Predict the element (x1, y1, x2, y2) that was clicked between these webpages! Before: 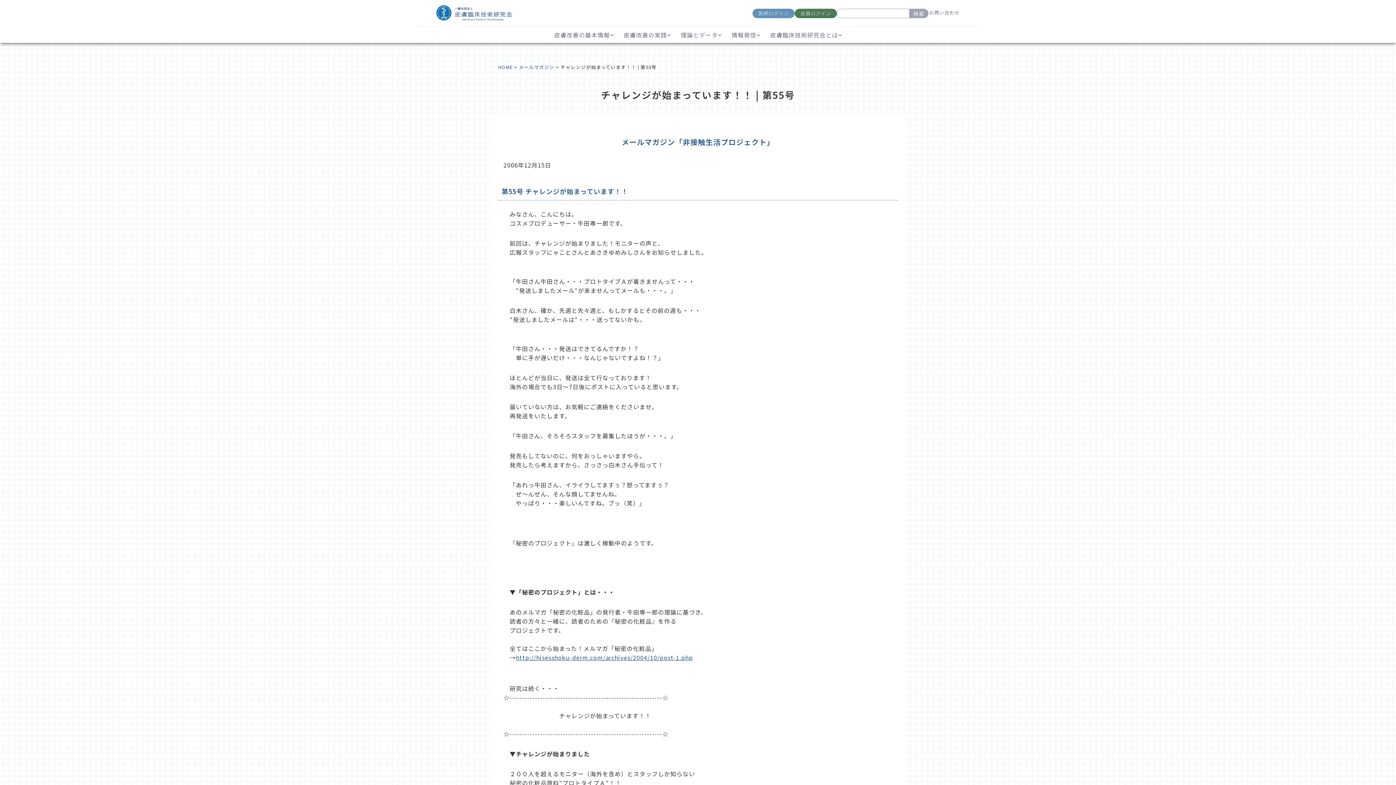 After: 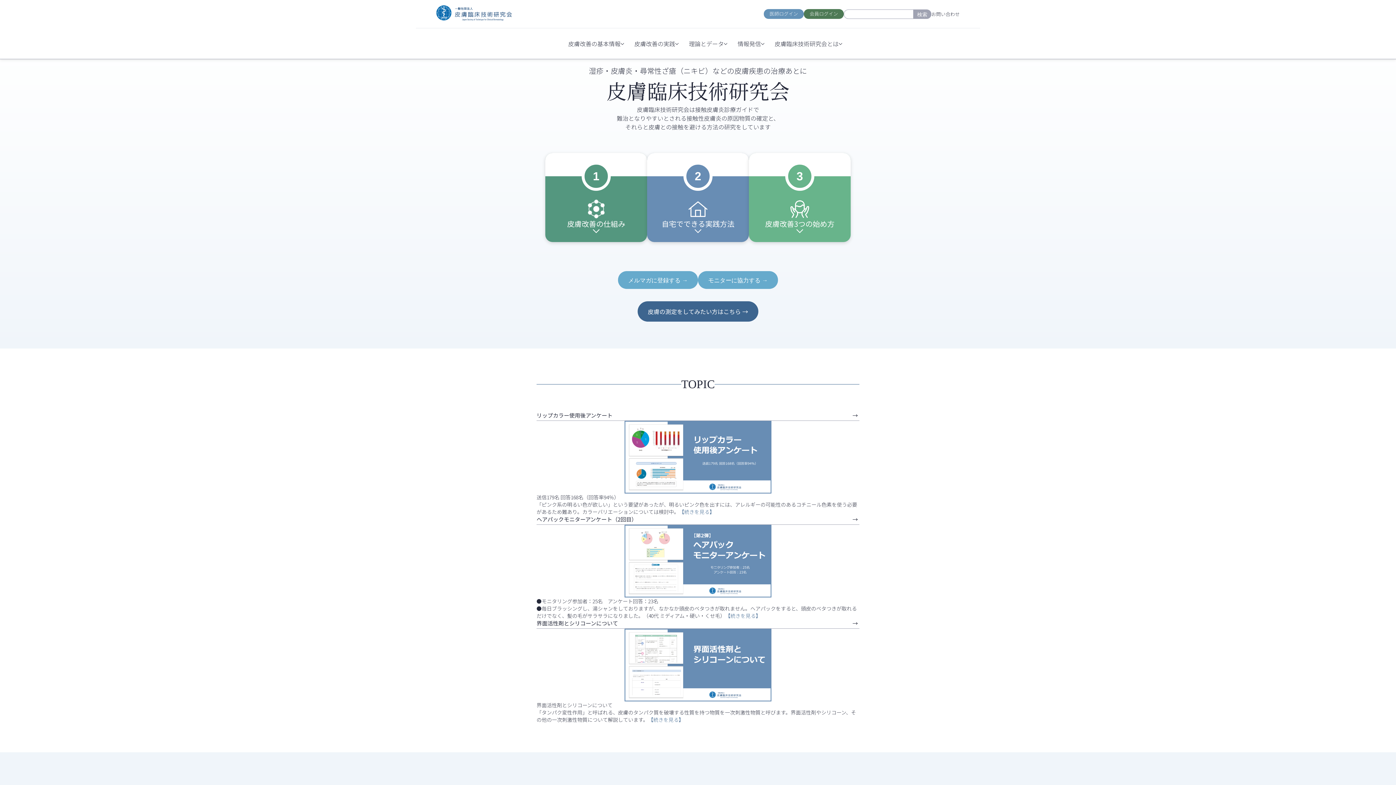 Action: bbox: (498, 63, 512, 70) label: HOME